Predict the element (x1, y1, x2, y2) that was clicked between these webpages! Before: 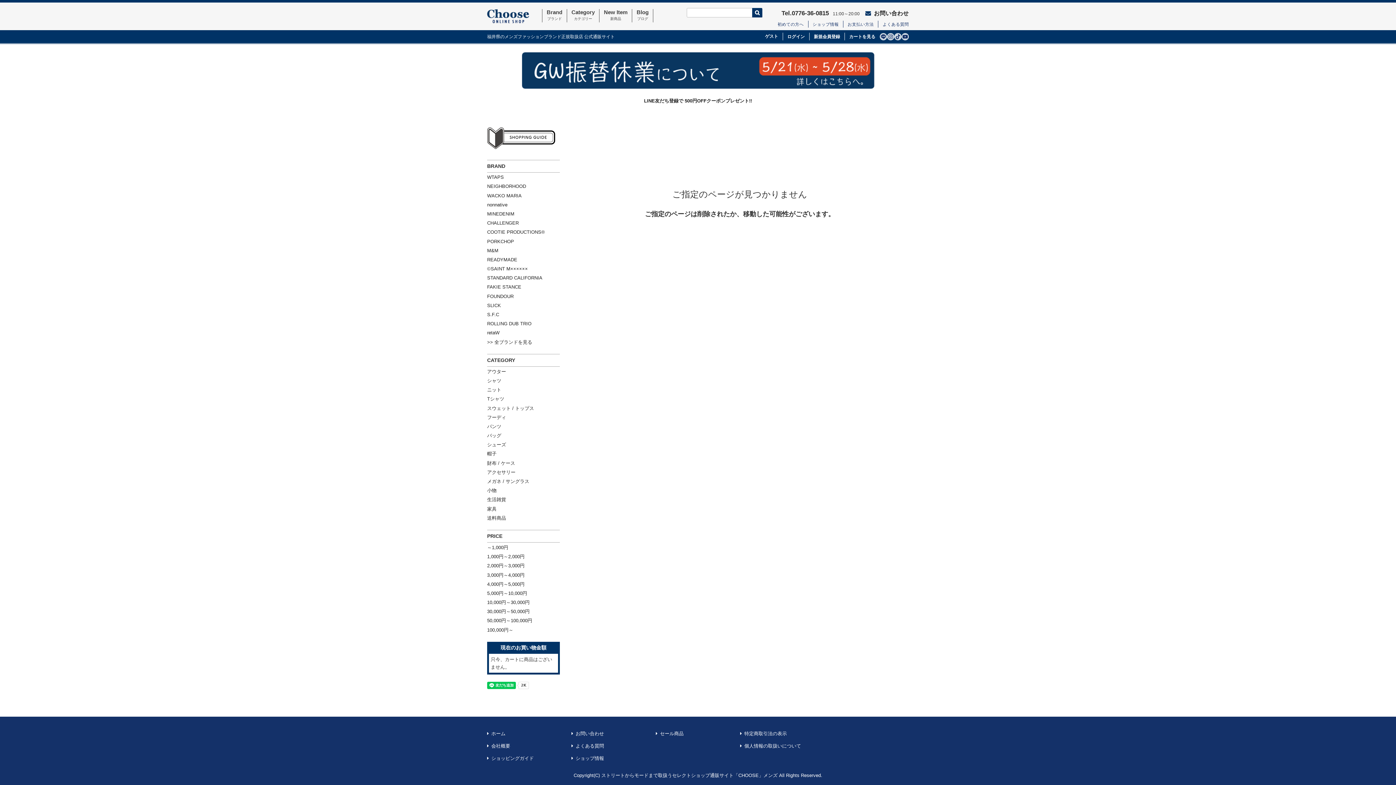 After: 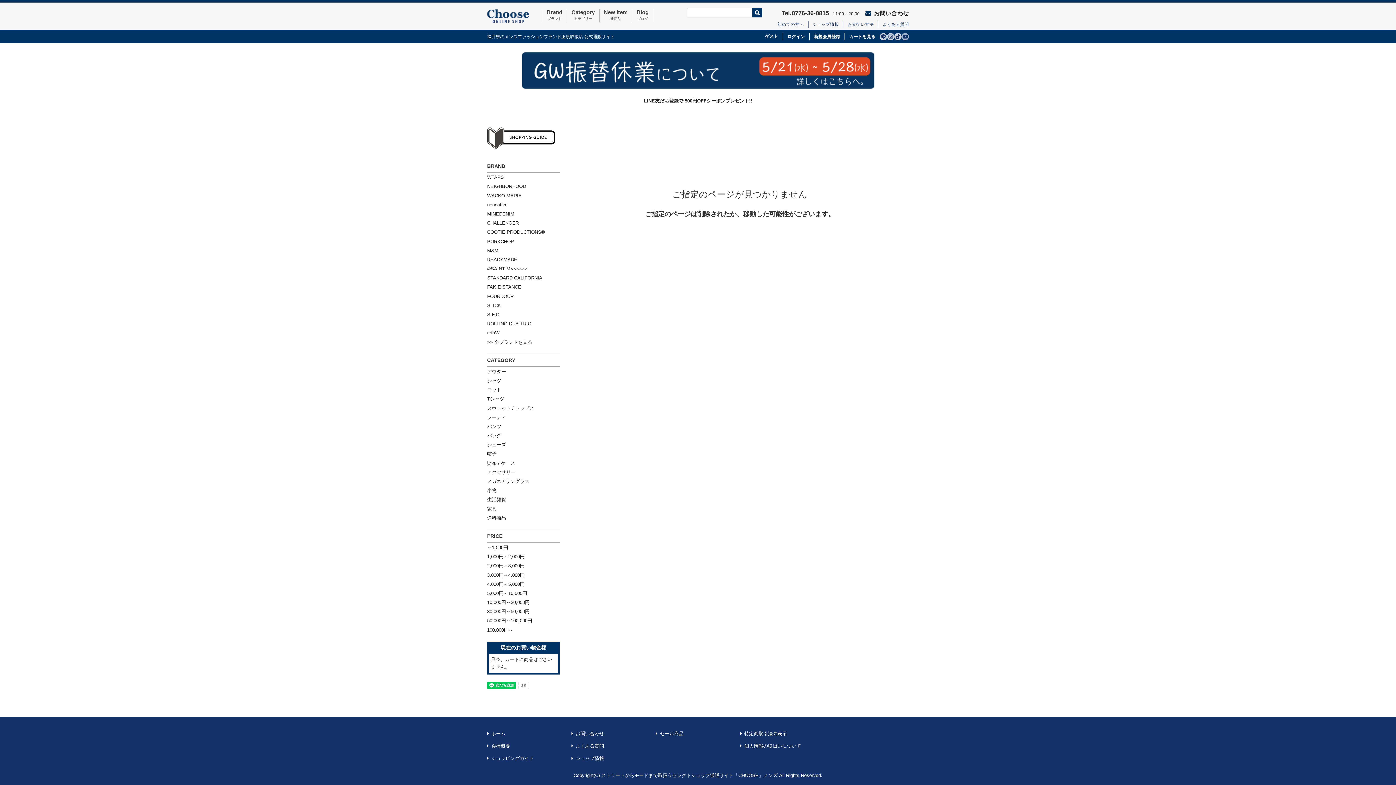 Action: bbox: (901, 32, 909, 40)